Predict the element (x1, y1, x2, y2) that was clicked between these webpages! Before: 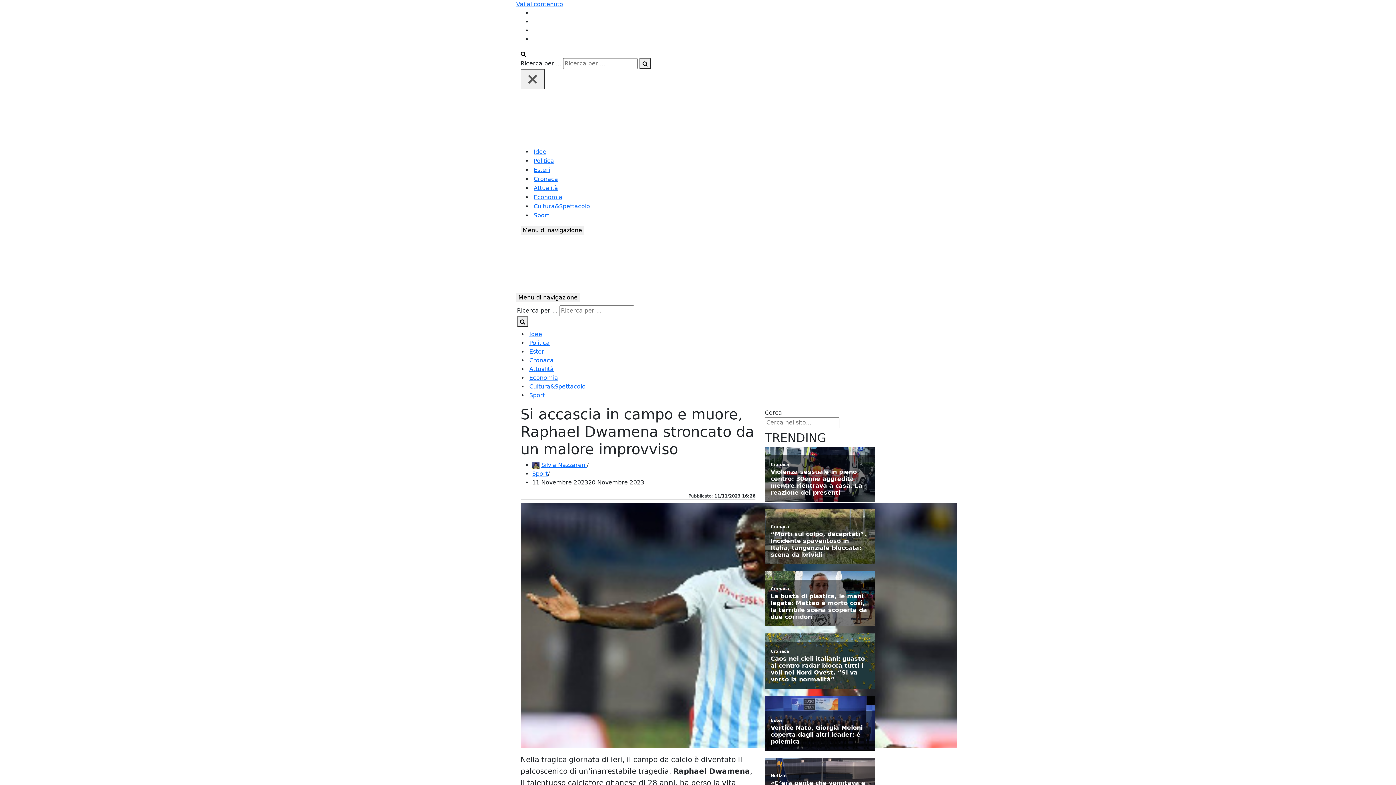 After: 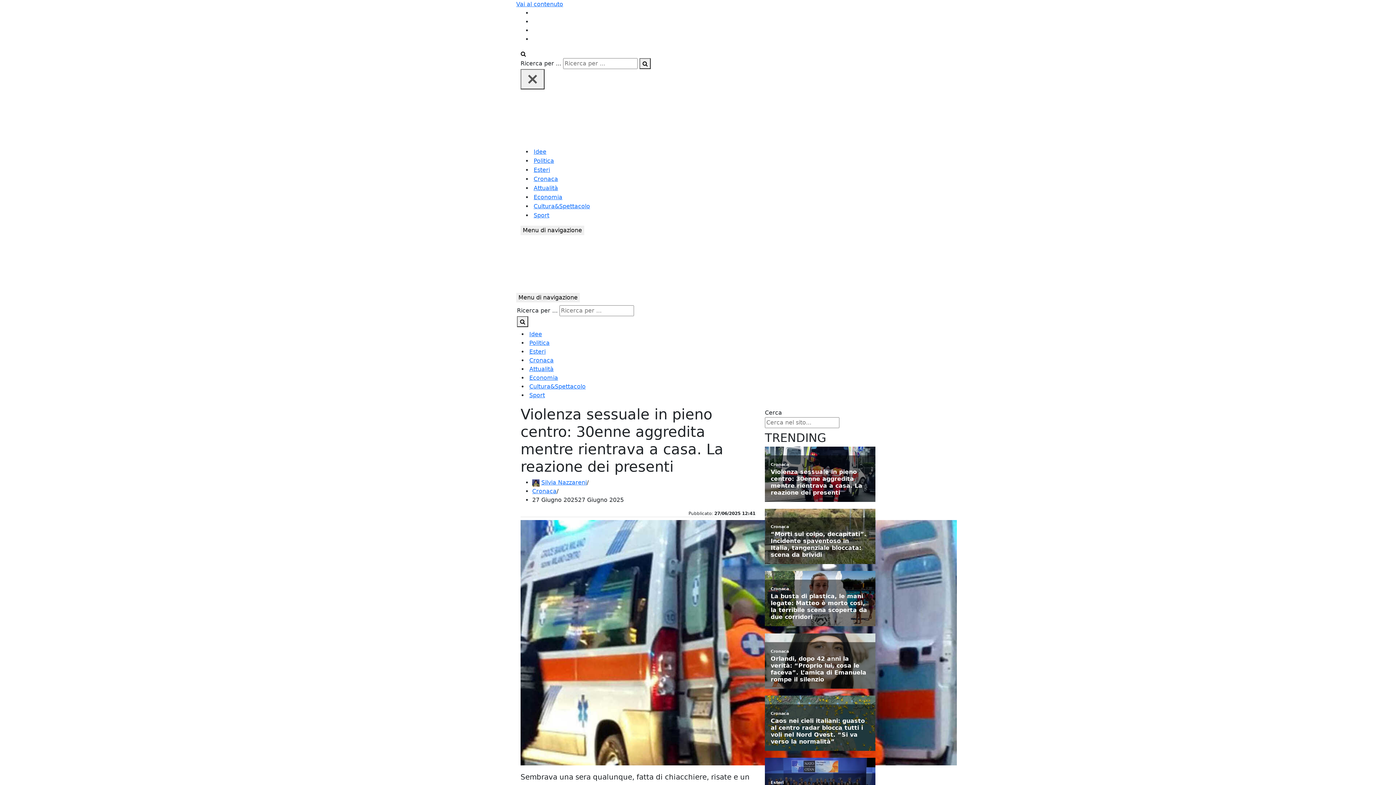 Action: label: Violenza sessuale in pieno centro: 30enne aggredita mentre rientrava a casa. La reazione dei presenti bbox: (770, 497, 869, 525)